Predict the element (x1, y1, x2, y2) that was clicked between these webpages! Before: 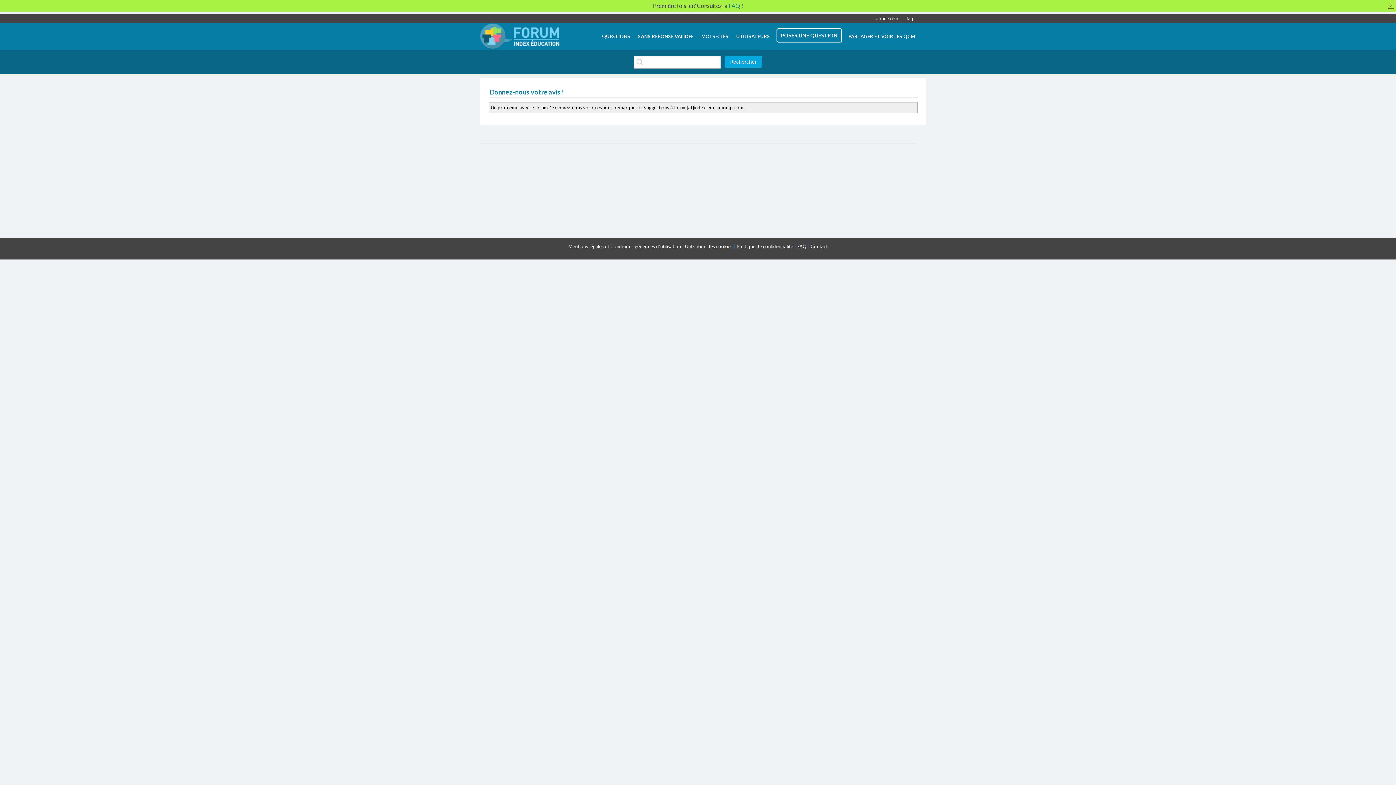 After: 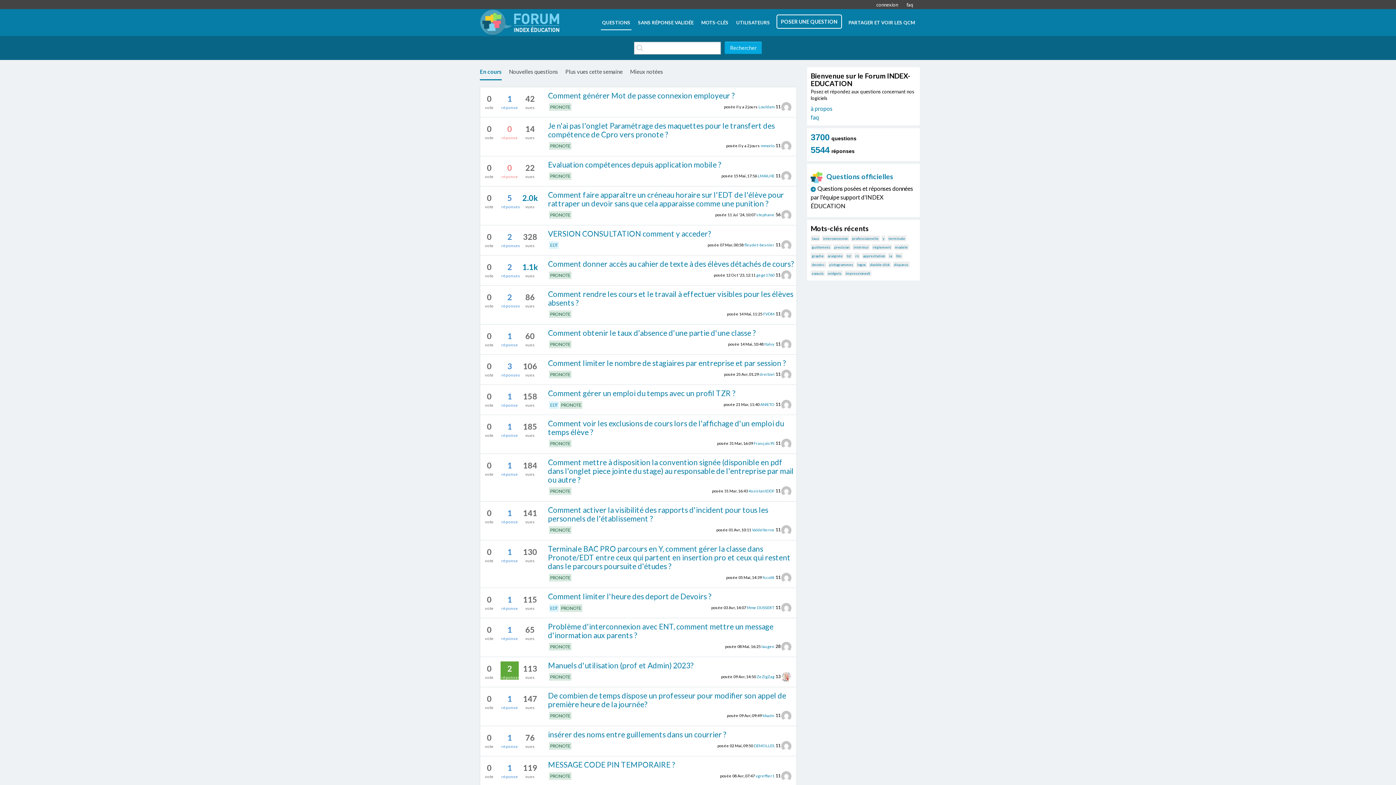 Action: bbox: (480, 44, 562, 51)